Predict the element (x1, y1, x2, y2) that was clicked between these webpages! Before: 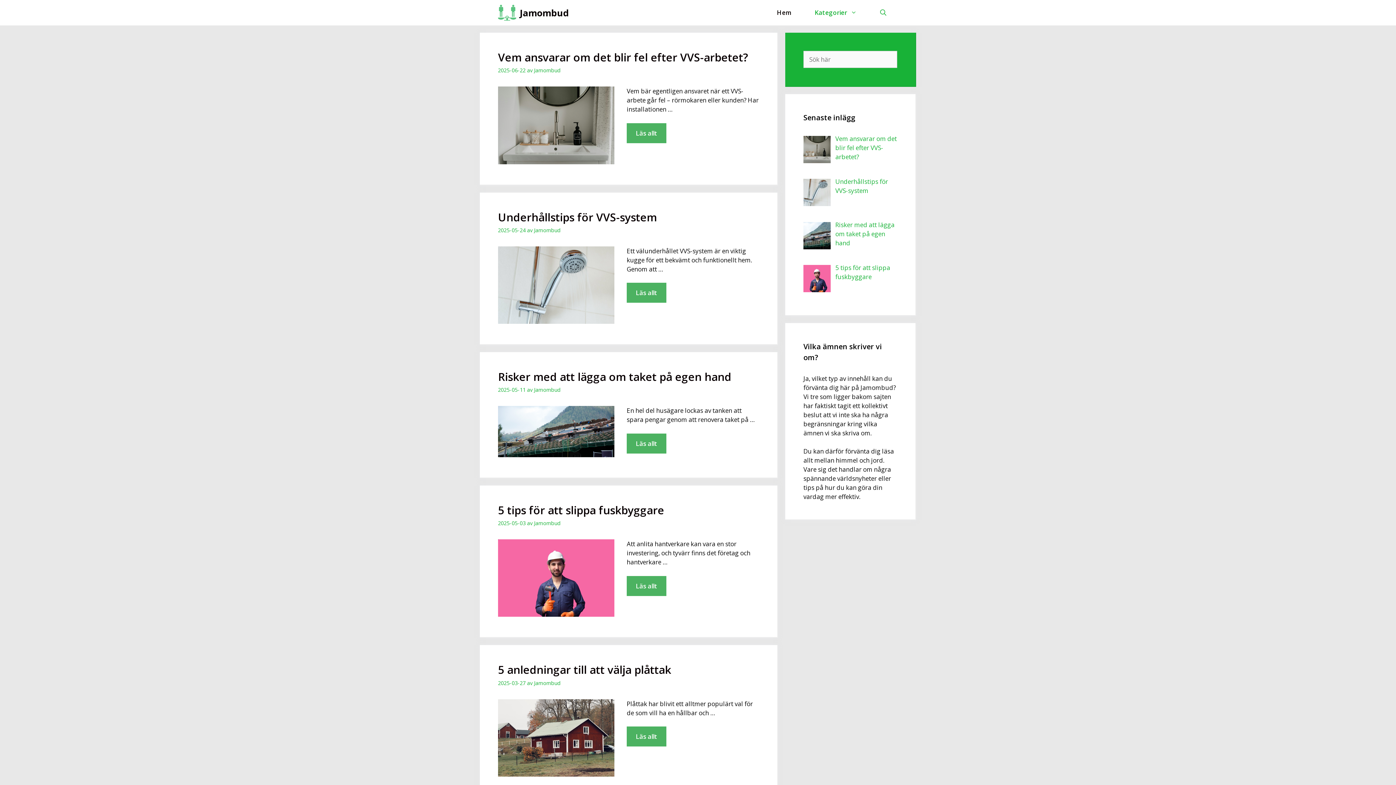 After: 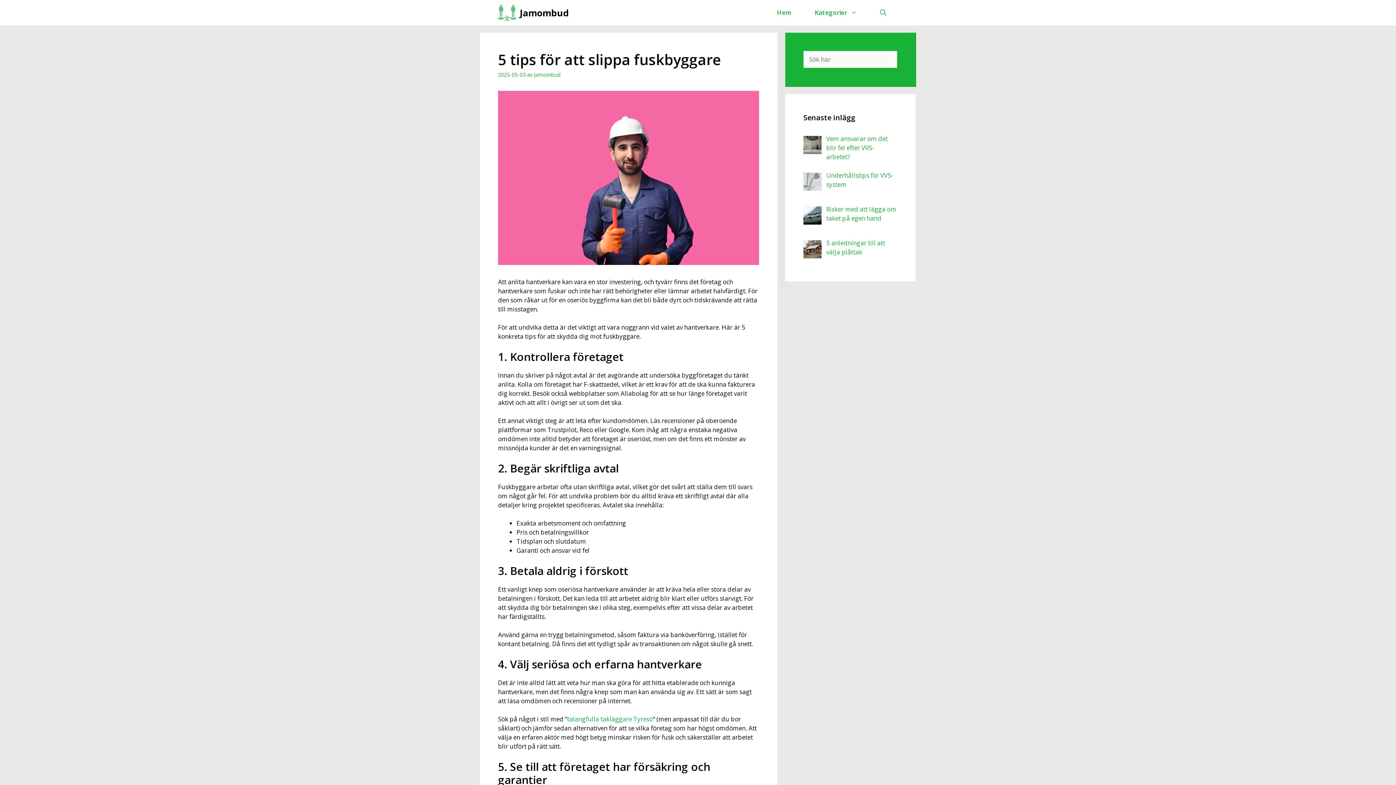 Action: bbox: (498, 610, 614, 619)